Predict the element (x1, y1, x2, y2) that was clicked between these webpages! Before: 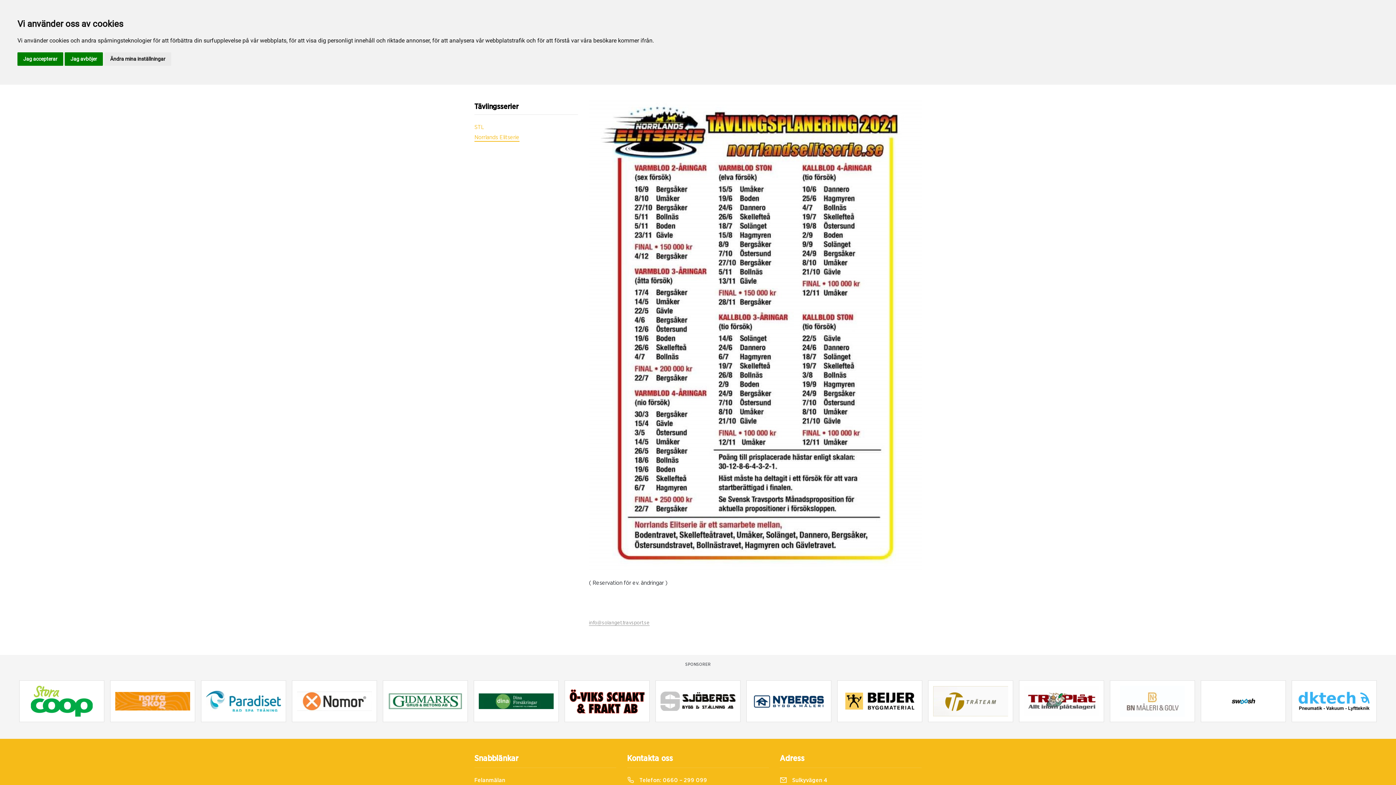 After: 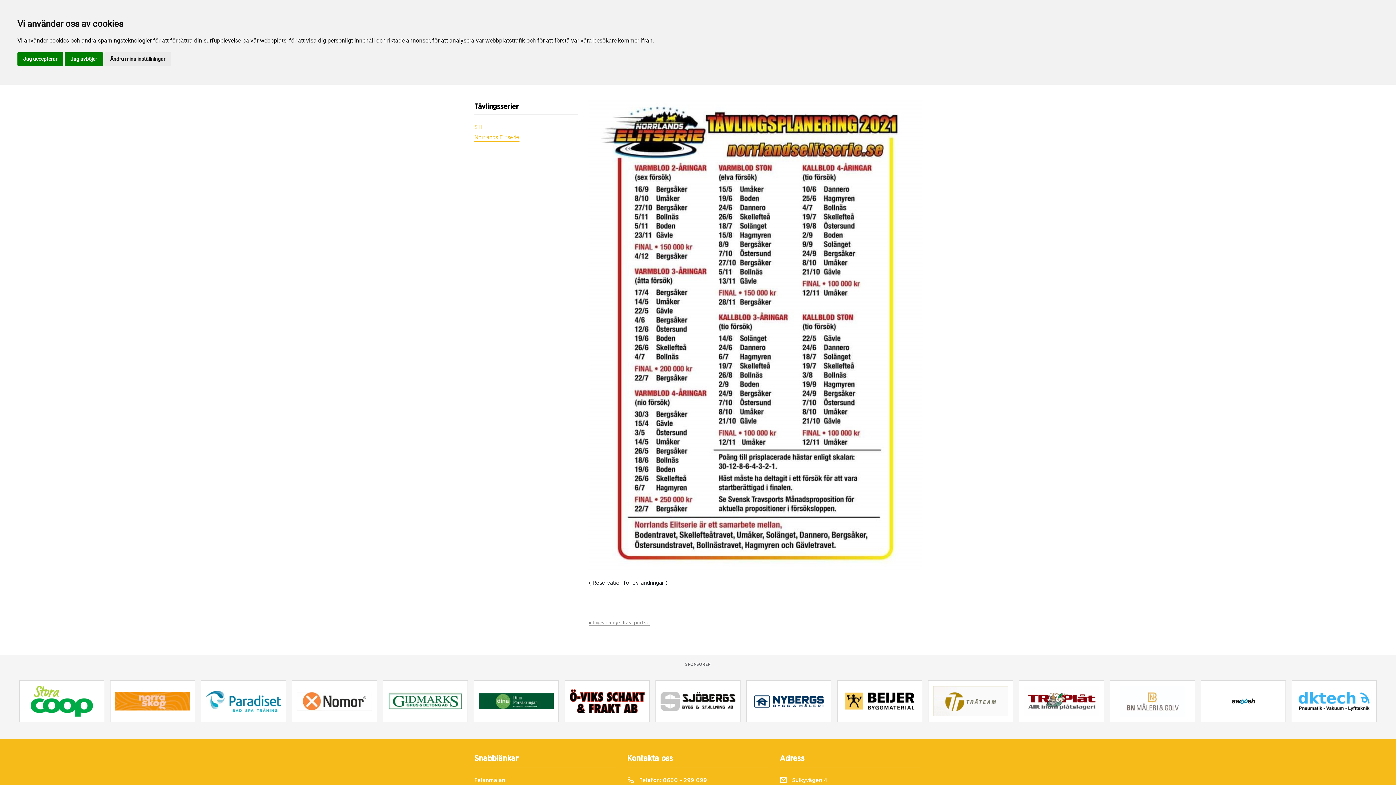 Action: bbox: (110, 687, 194, 715)